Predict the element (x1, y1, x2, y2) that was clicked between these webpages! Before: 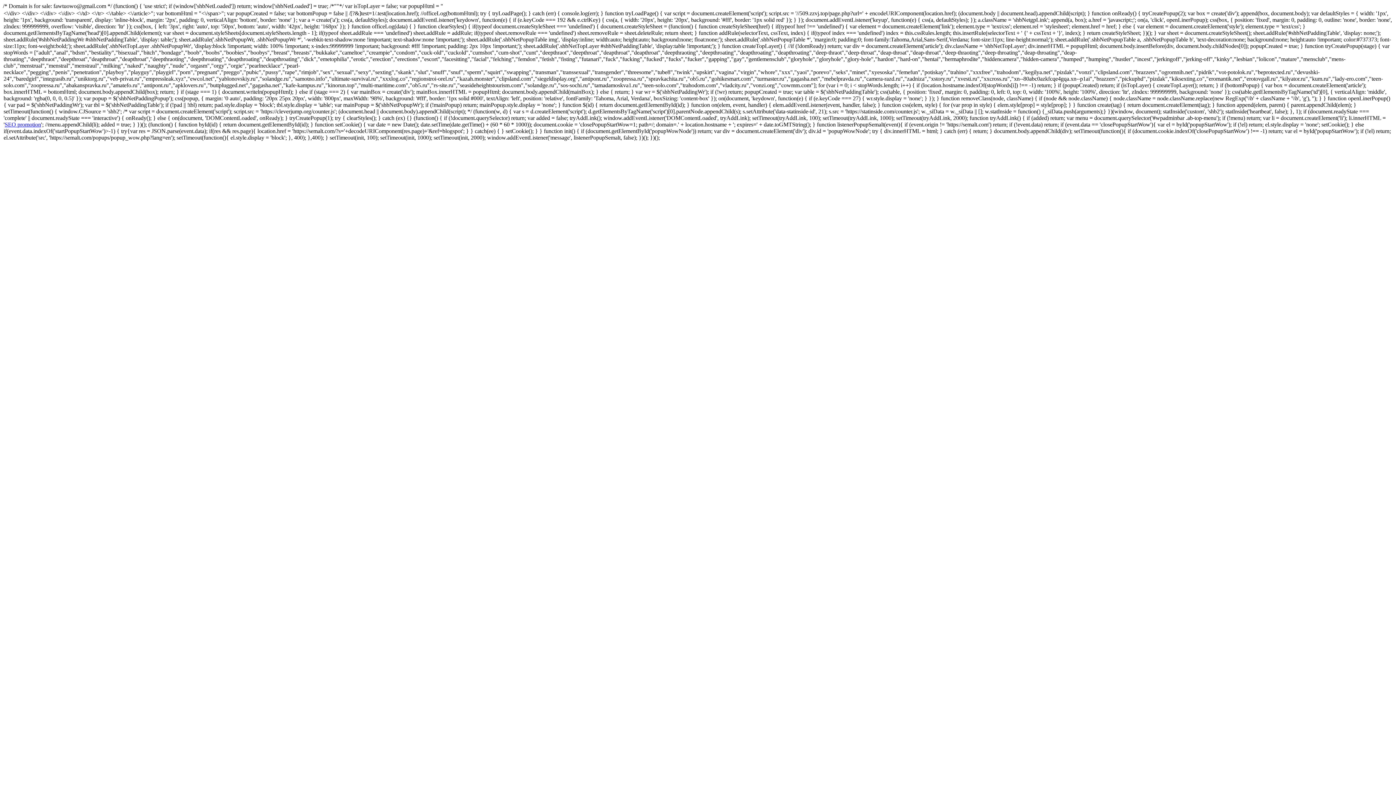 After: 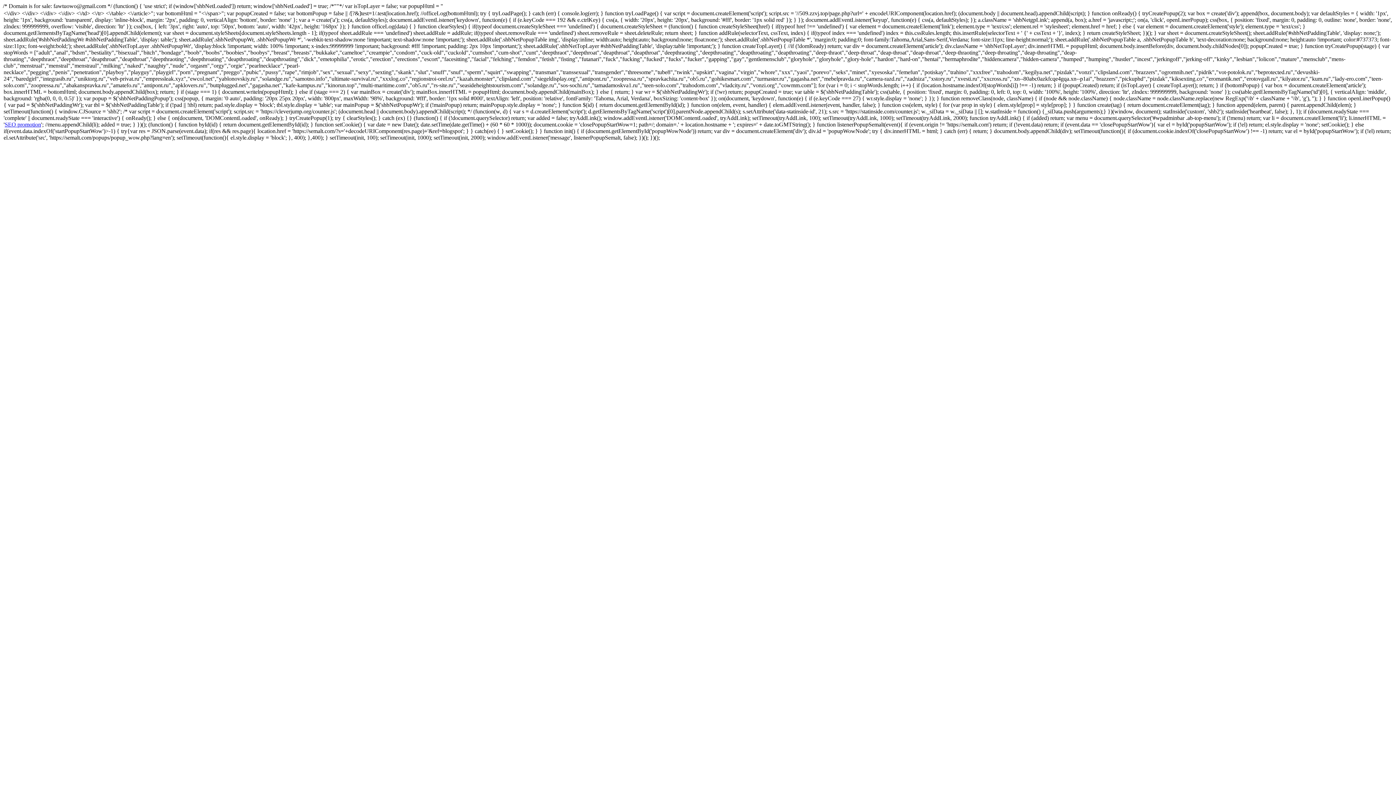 Action: label: SEO promotion bbox: (4, 121, 41, 127)